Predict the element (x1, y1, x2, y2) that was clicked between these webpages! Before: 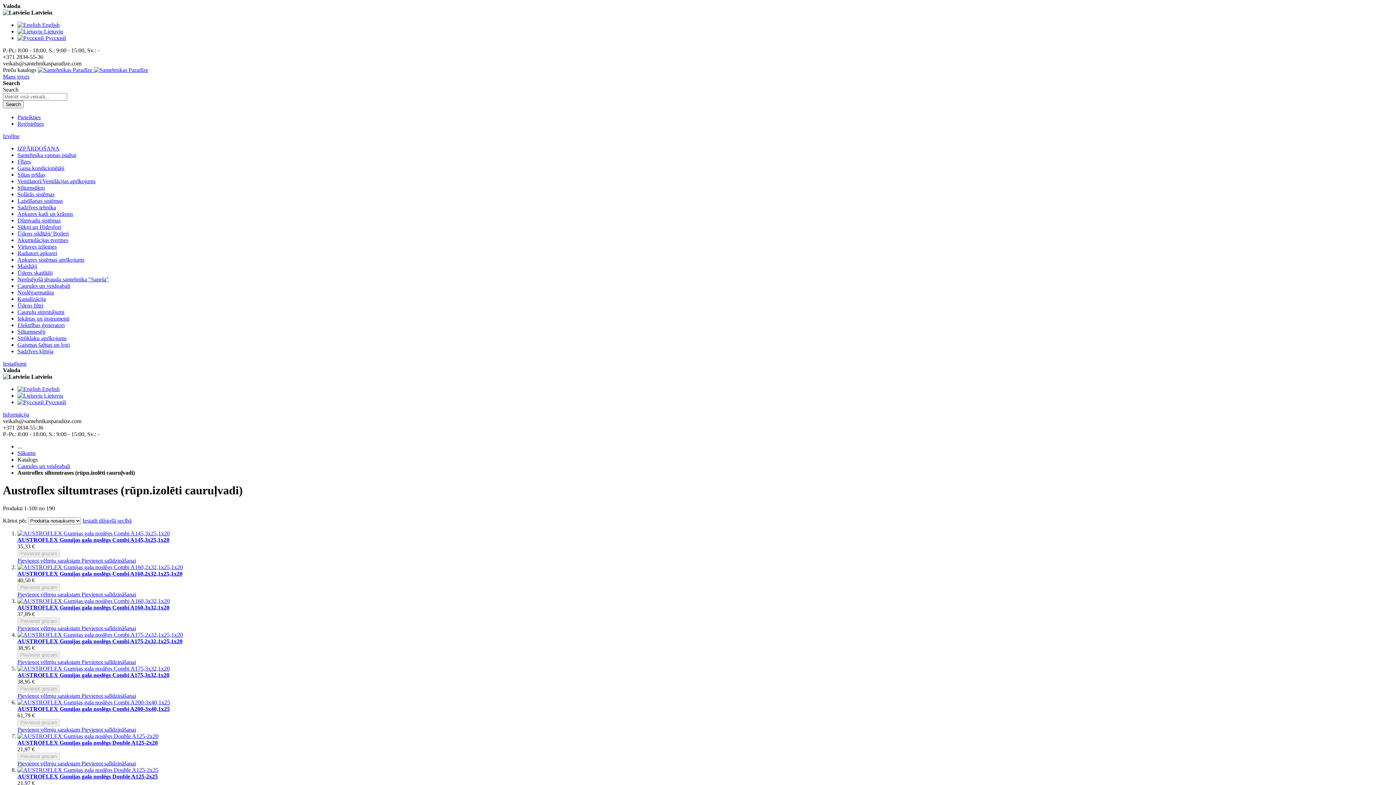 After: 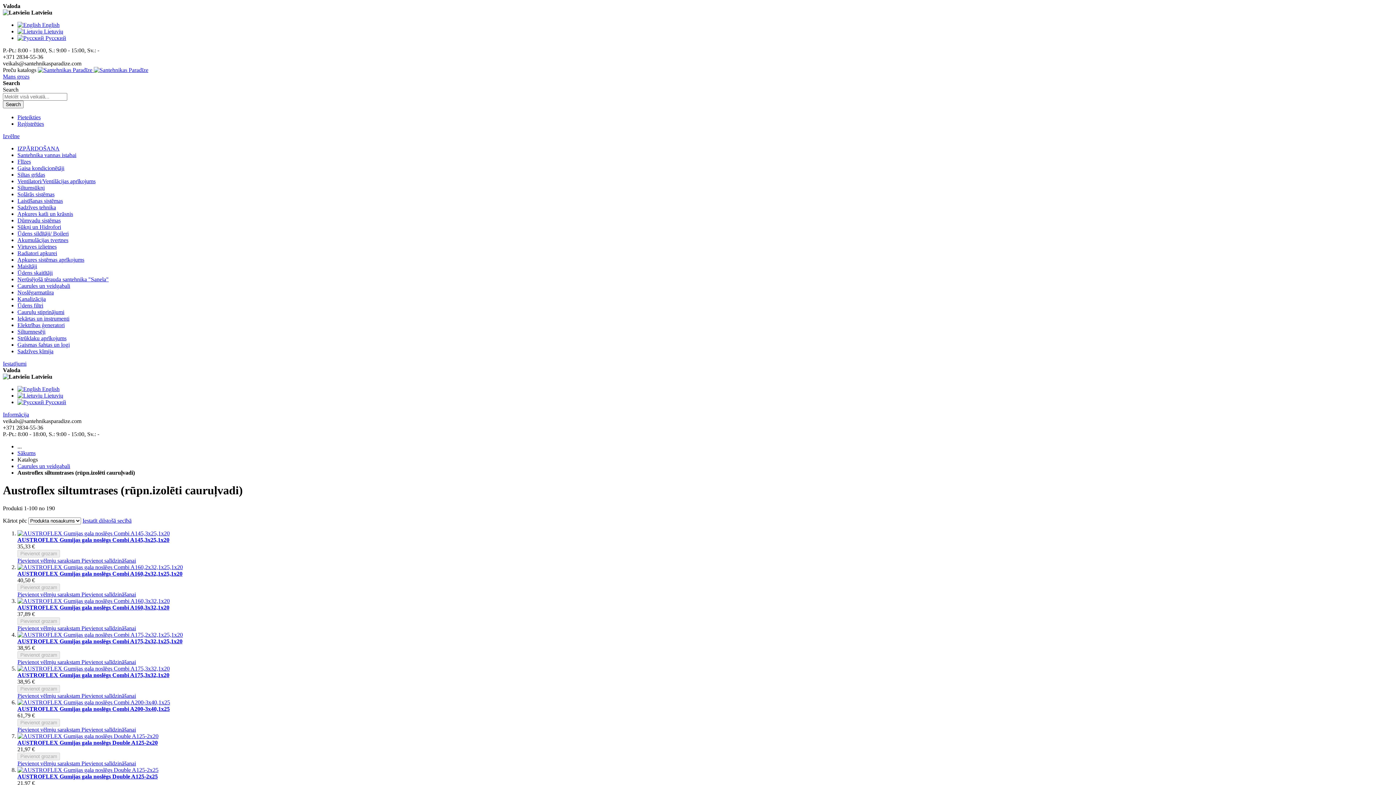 Action: label: Pievienot salīdzināšanai bbox: (81, 693, 136, 699)